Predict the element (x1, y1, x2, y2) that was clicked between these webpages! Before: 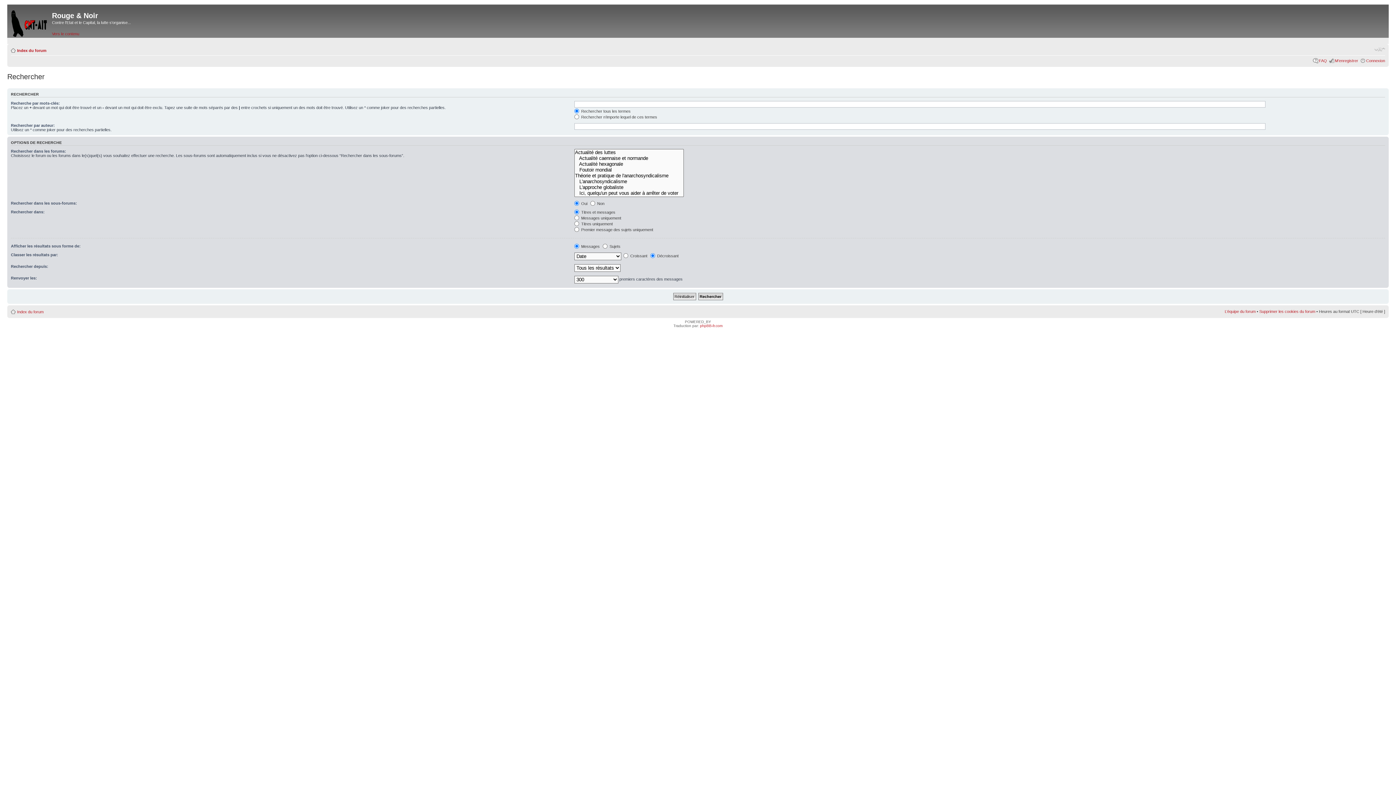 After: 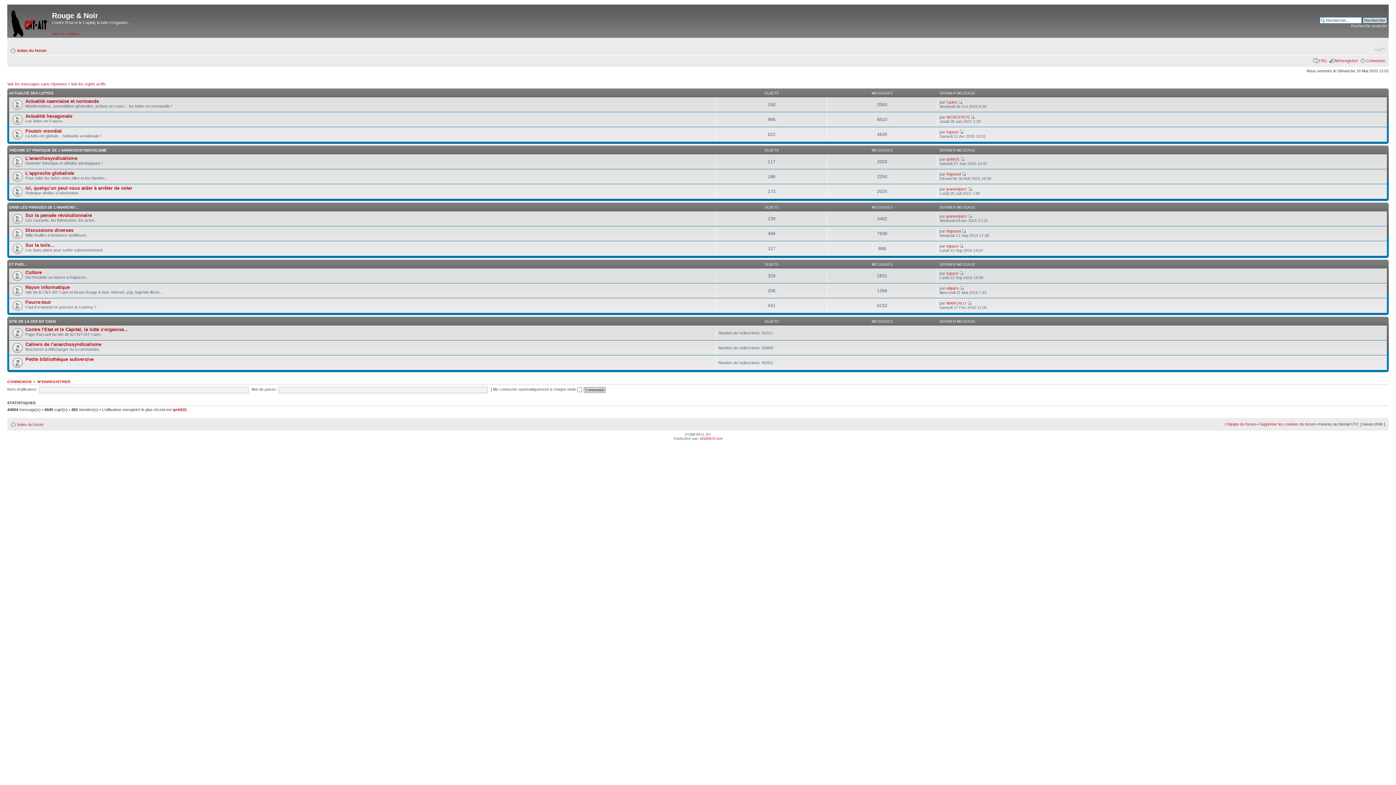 Action: bbox: (17, 309, 43, 314) label: Index du forum